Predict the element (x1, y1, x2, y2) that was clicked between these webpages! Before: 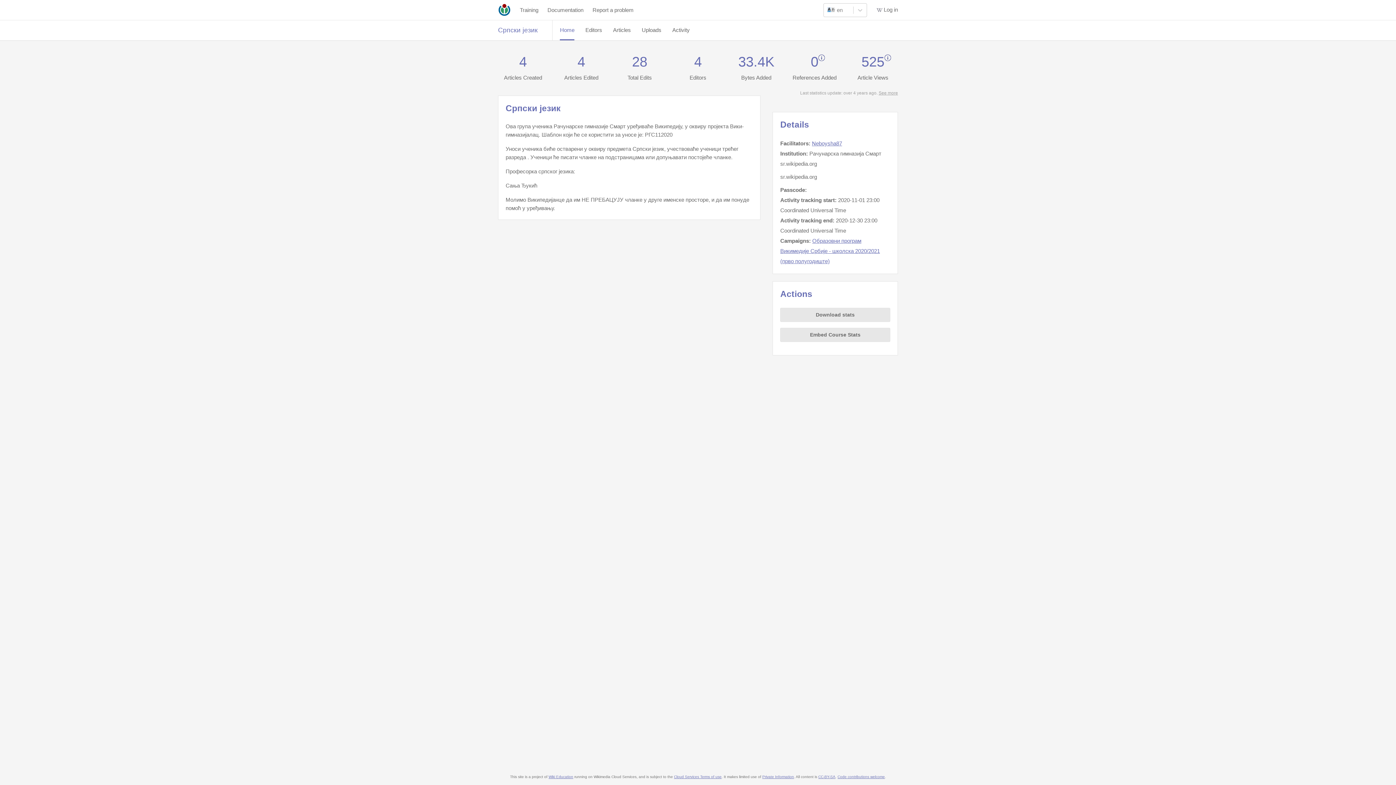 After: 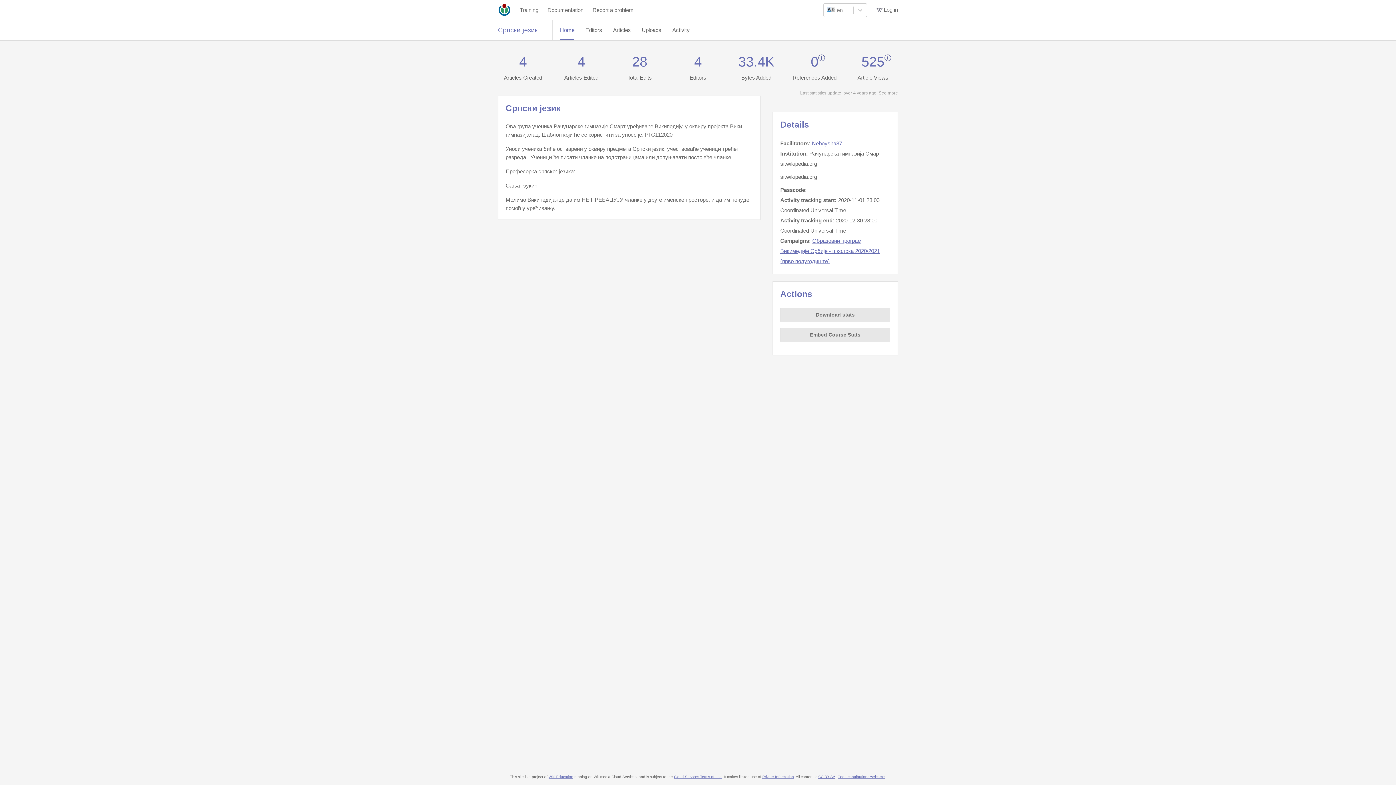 Action: label: CC-BY-SA bbox: (818, 775, 835, 779)